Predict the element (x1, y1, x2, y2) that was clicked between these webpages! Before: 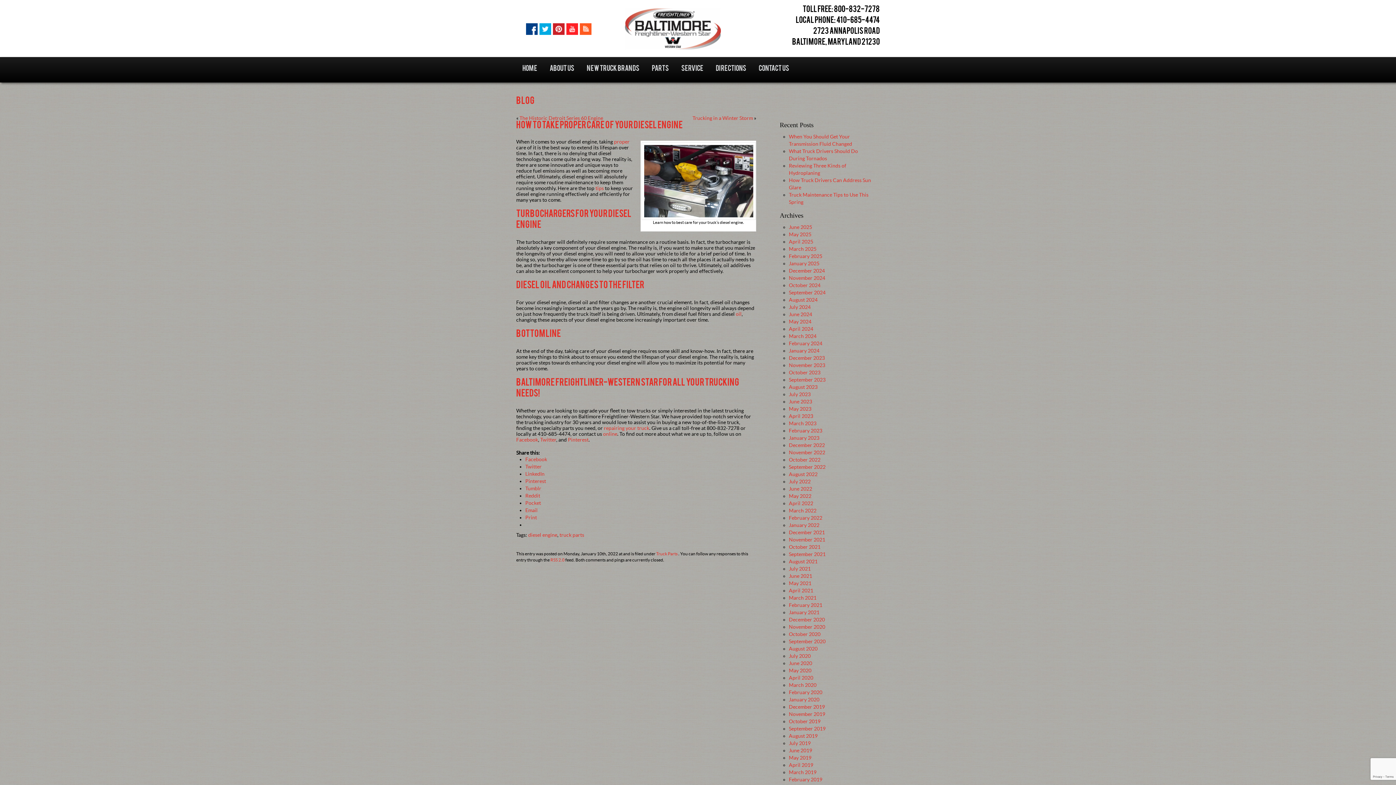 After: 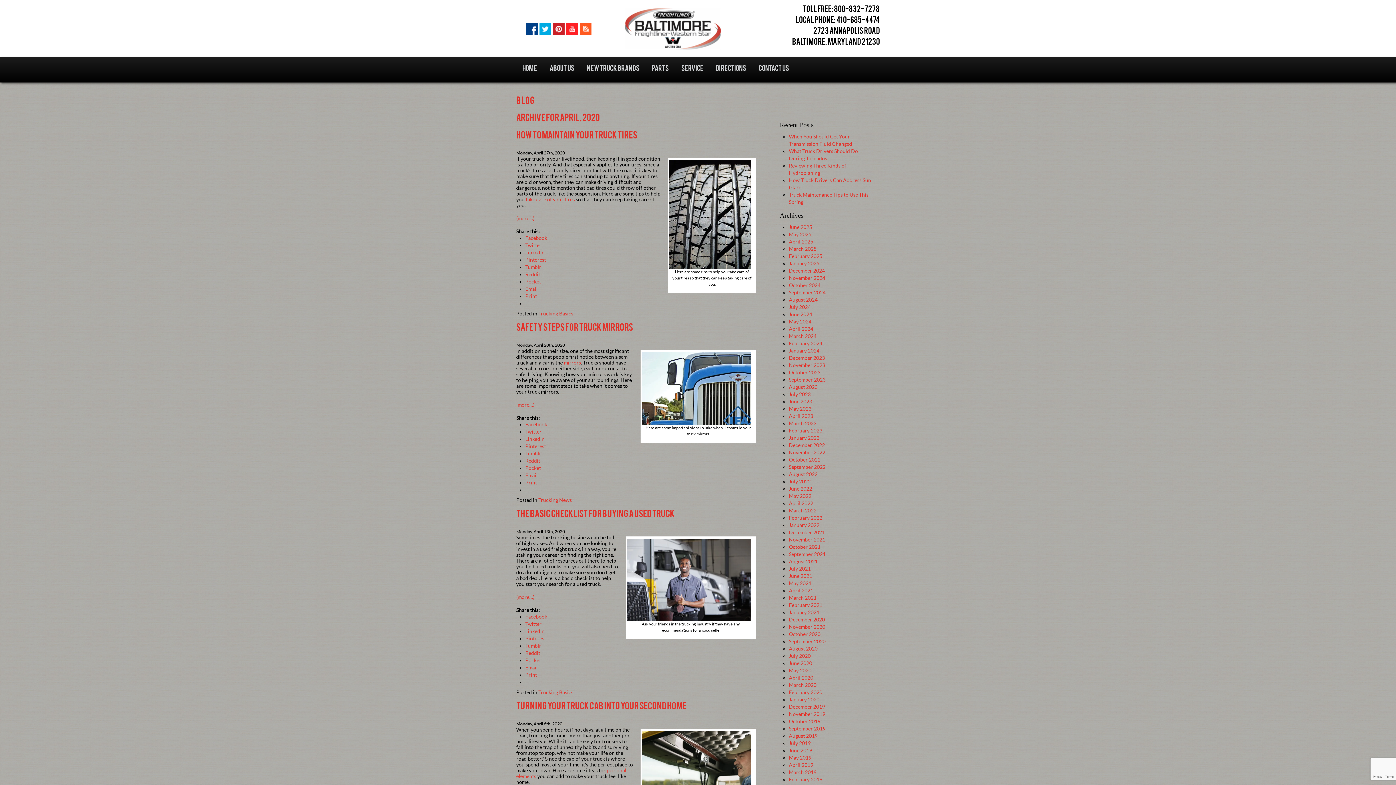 Action: bbox: (789, 675, 813, 681) label: April 2020